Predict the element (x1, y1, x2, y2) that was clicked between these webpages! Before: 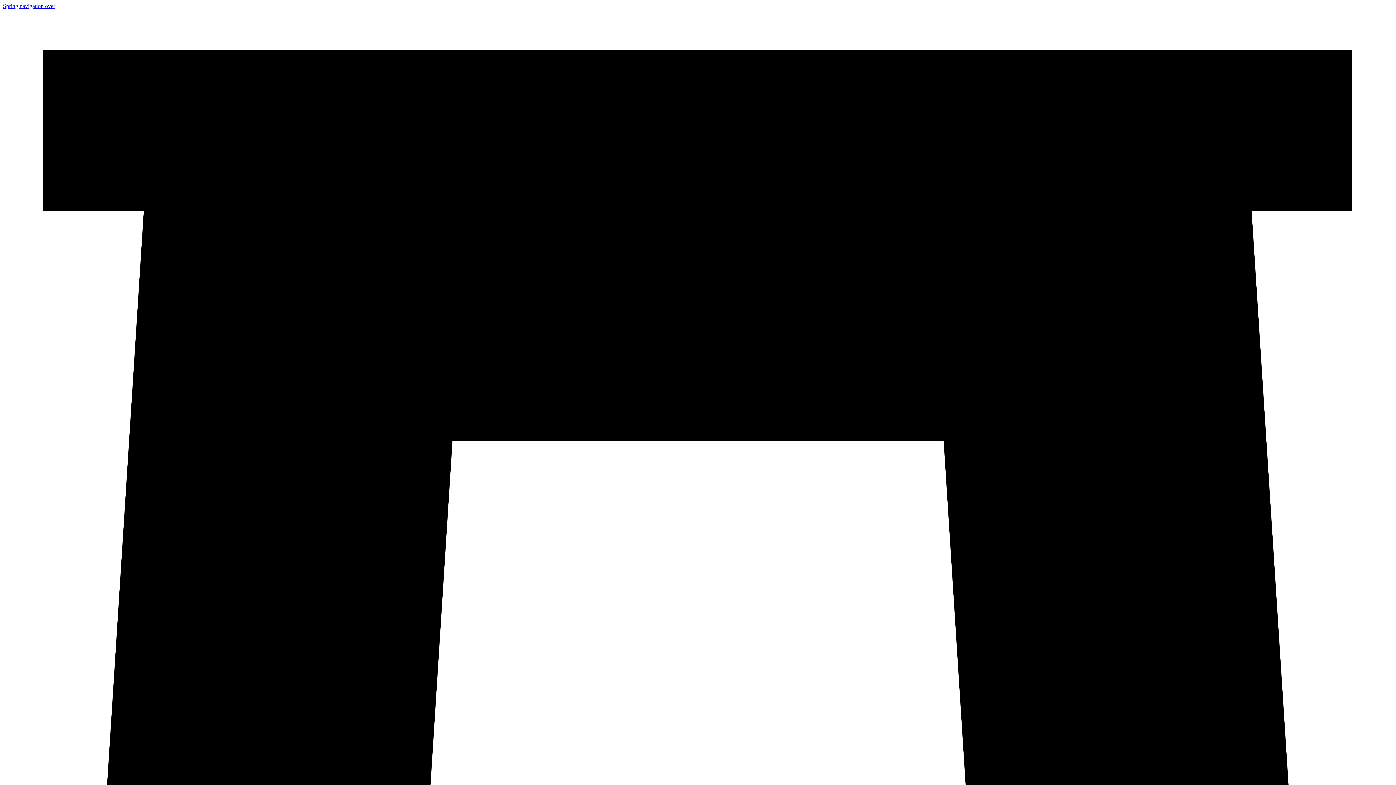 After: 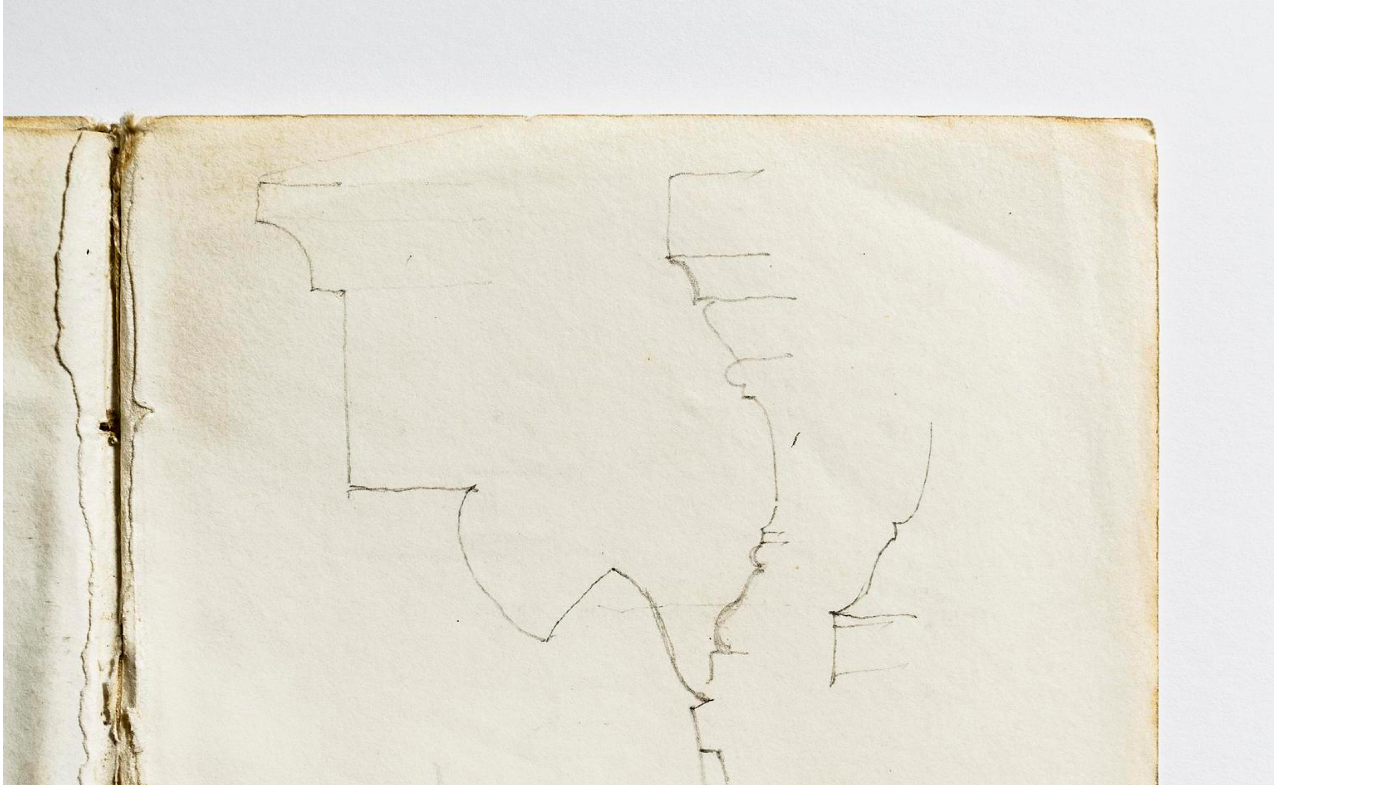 Action: label: Spring navigation over bbox: (2, 2, 55, 9)